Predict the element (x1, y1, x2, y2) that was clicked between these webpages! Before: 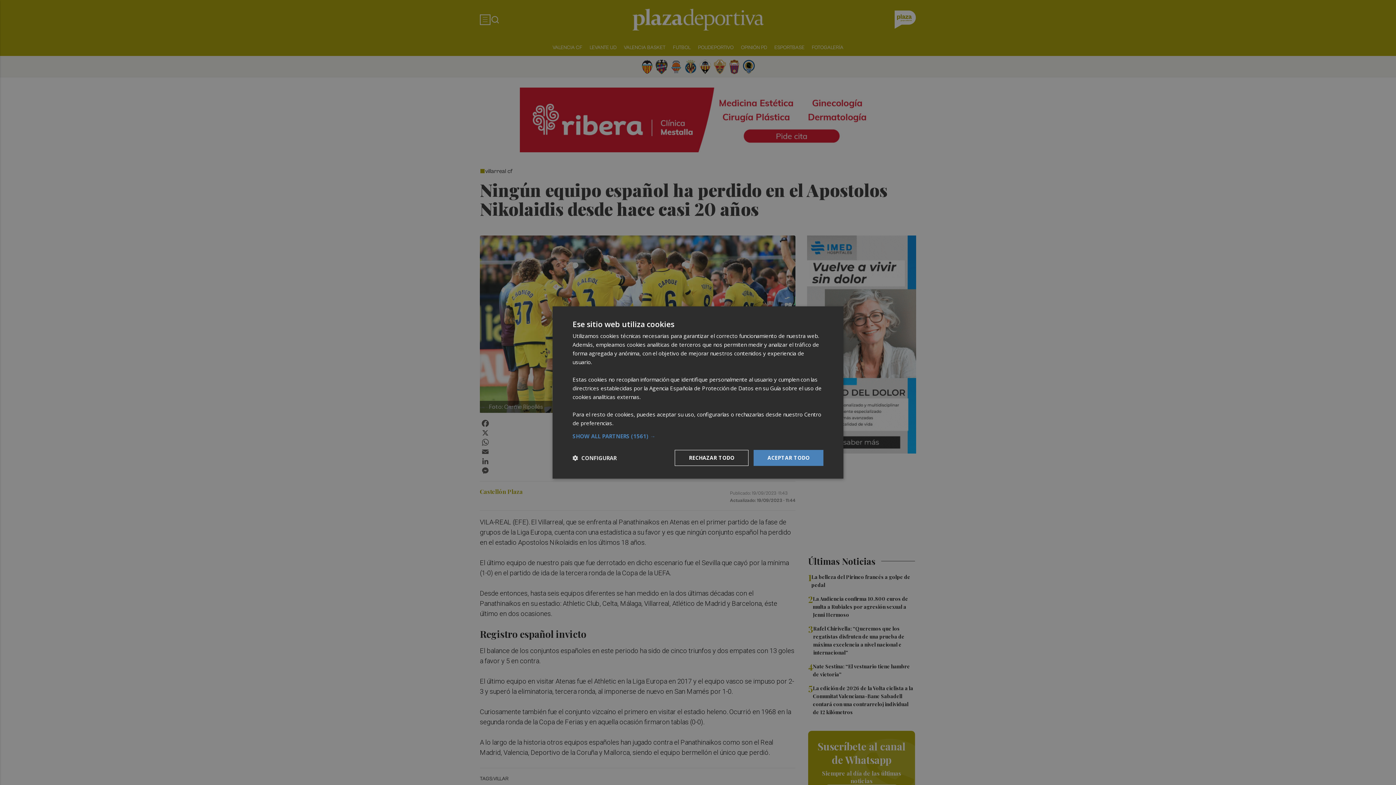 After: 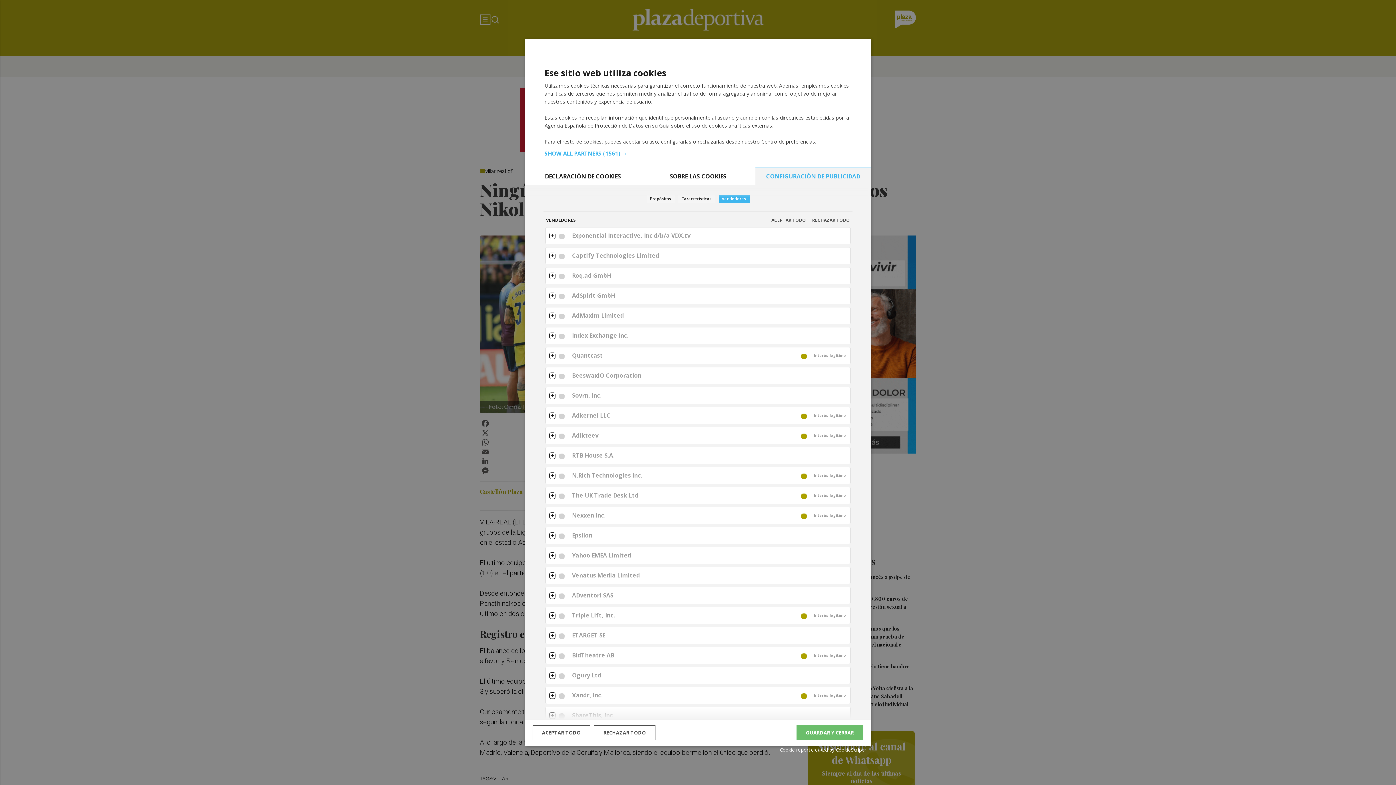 Action: bbox: (572, 433, 823, 439) label: SHOW ALL PARTNERS (1561) →